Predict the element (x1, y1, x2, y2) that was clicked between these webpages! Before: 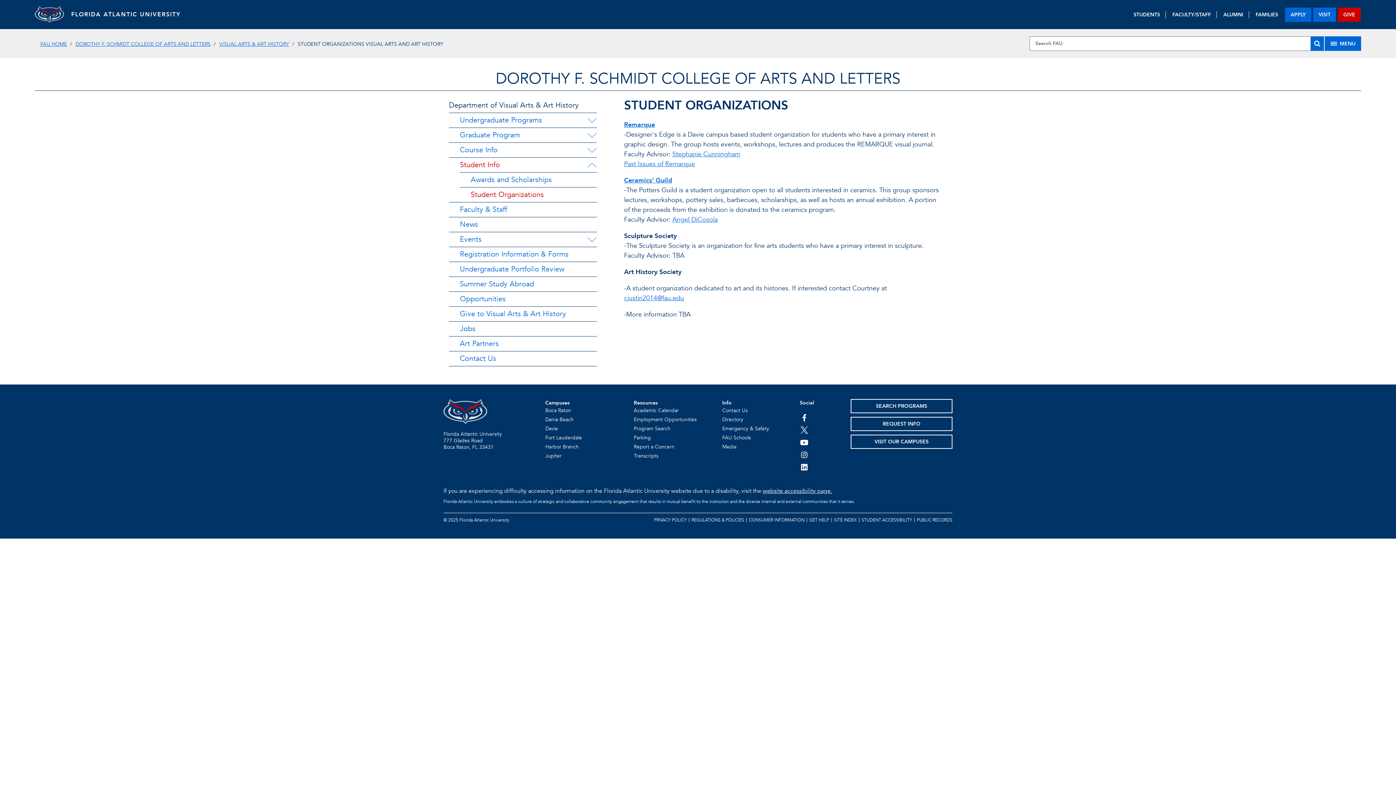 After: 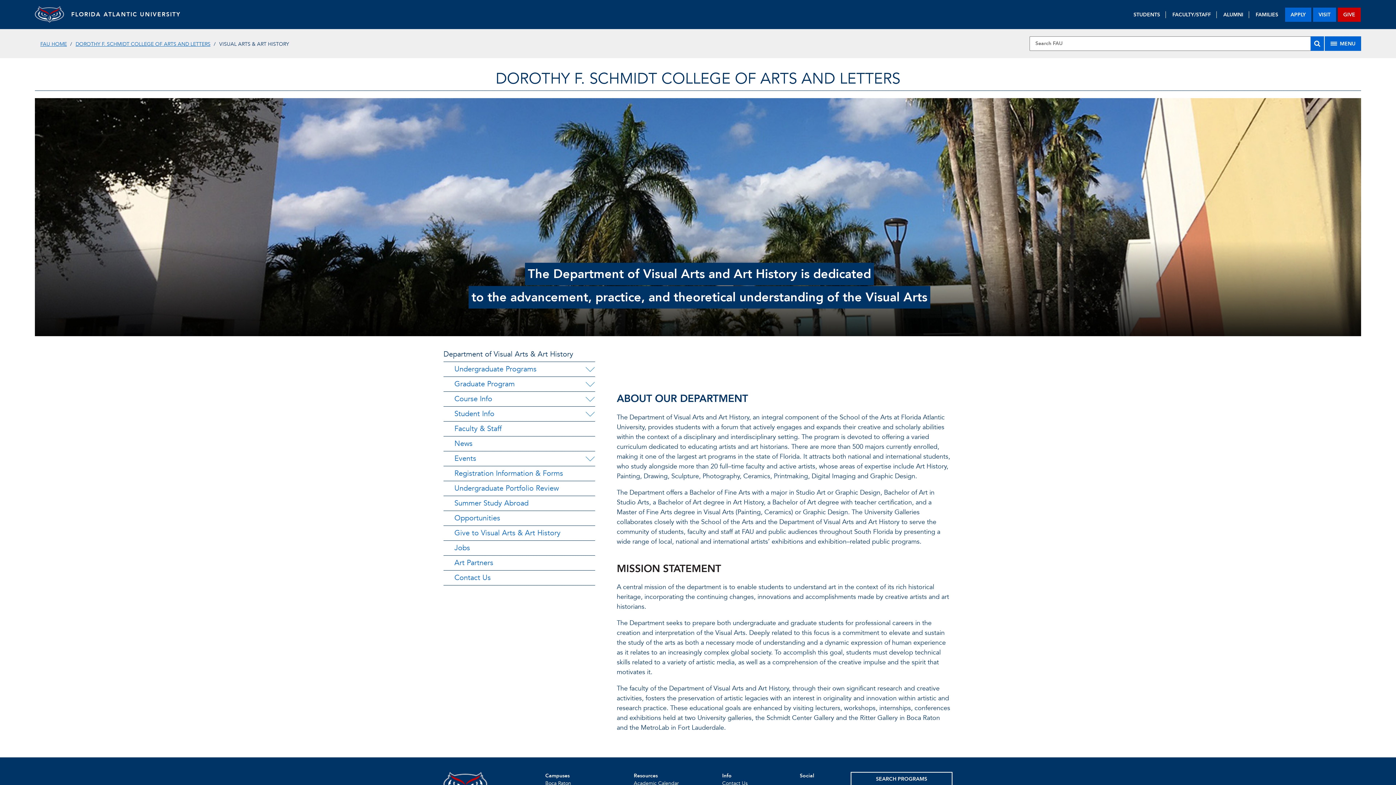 Action: bbox: (449, 98, 596, 112) label: Department of Visual Arts & Art History